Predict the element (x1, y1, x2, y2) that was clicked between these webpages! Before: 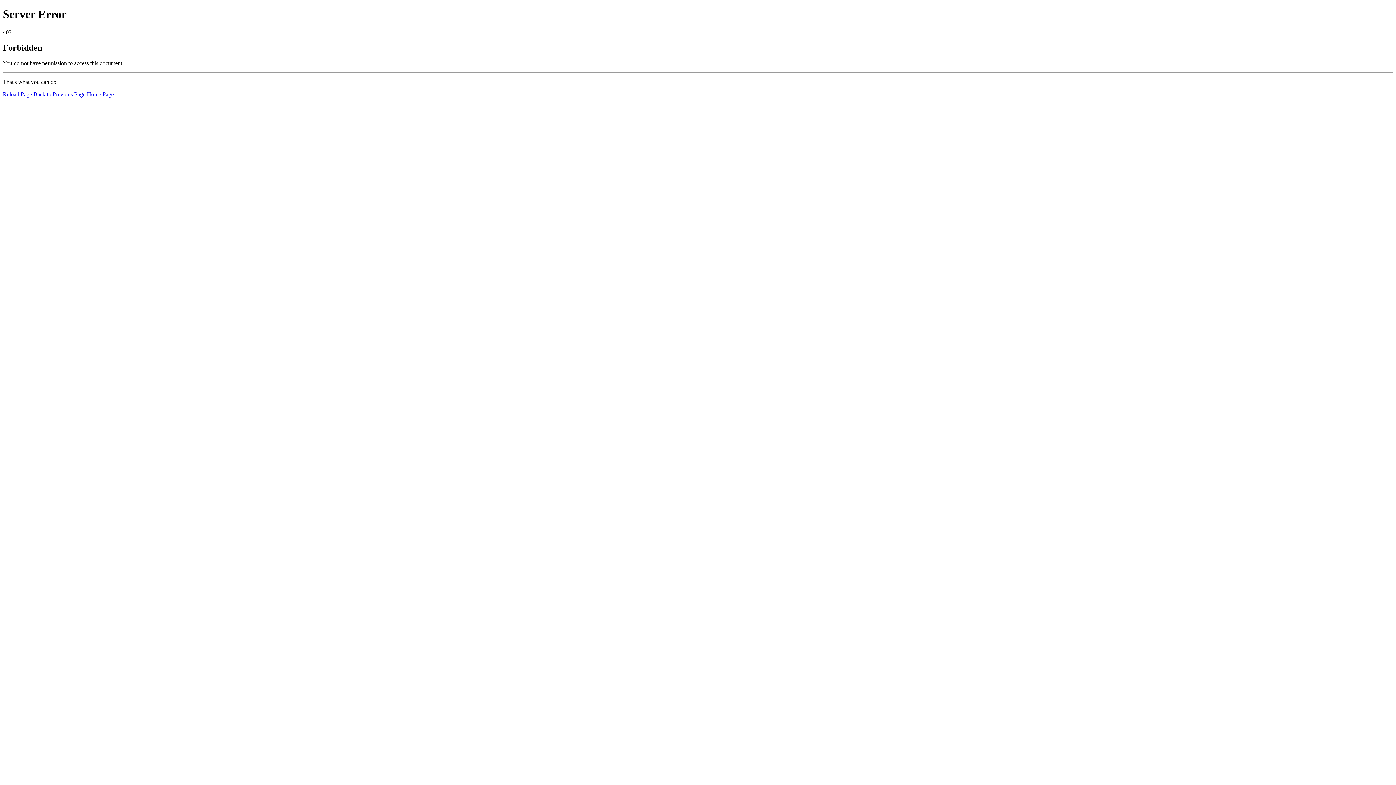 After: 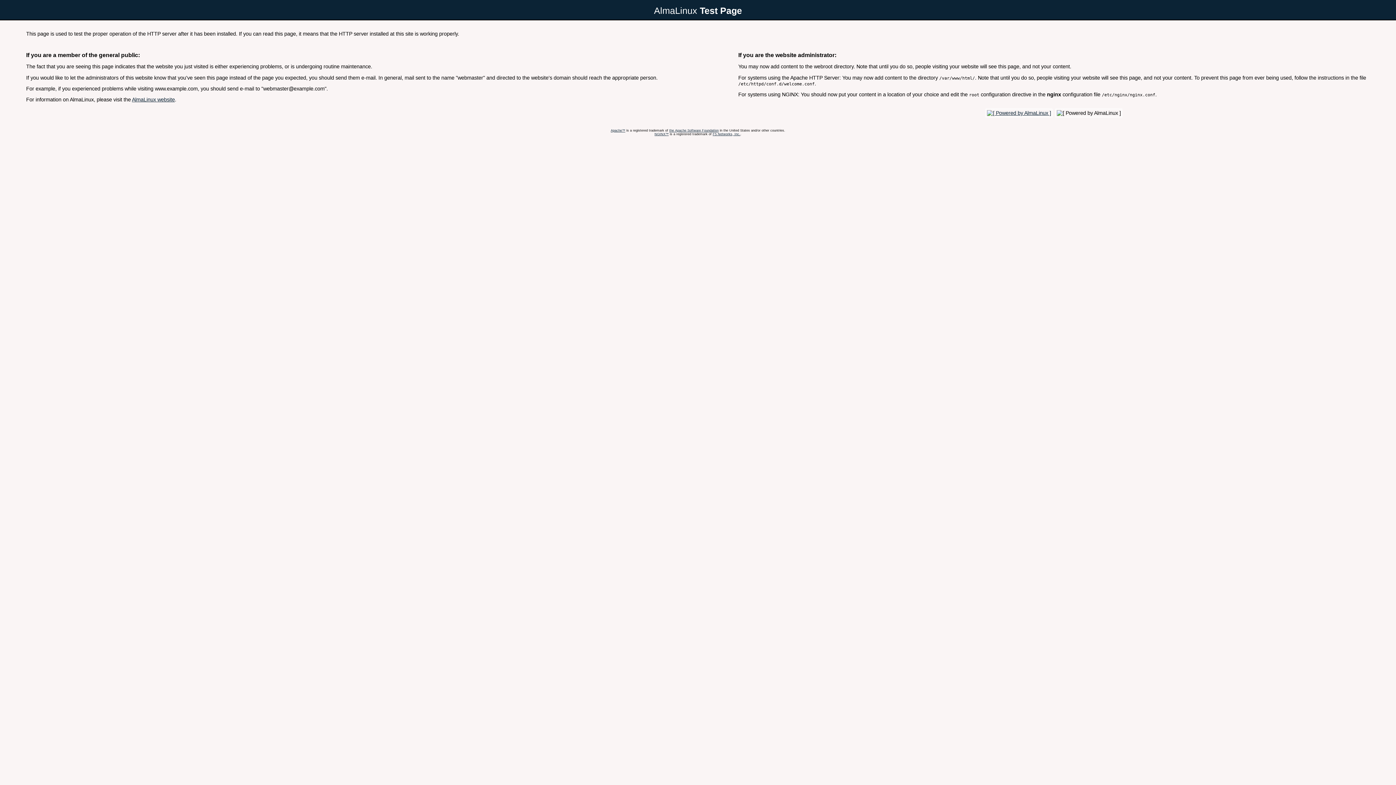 Action: label: Home Page bbox: (86, 91, 113, 97)